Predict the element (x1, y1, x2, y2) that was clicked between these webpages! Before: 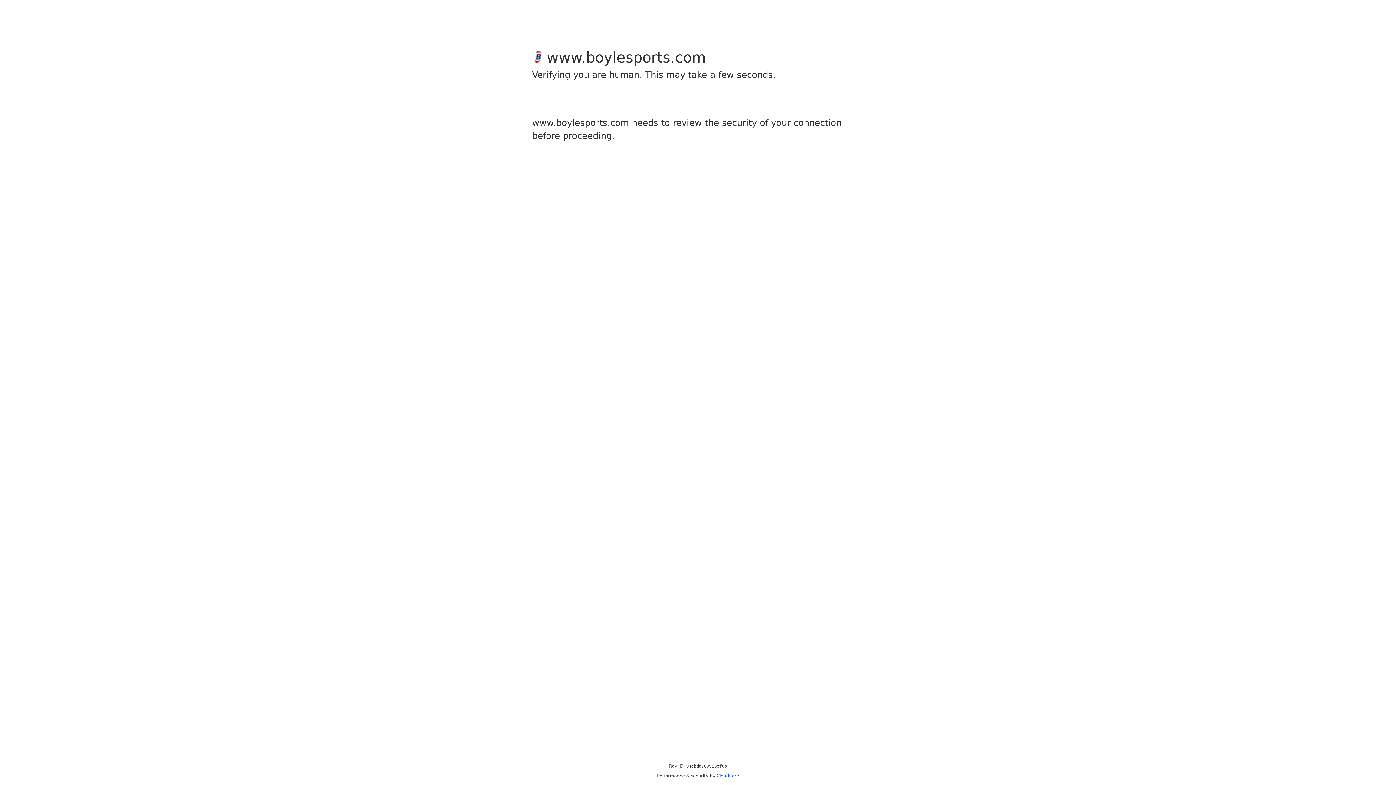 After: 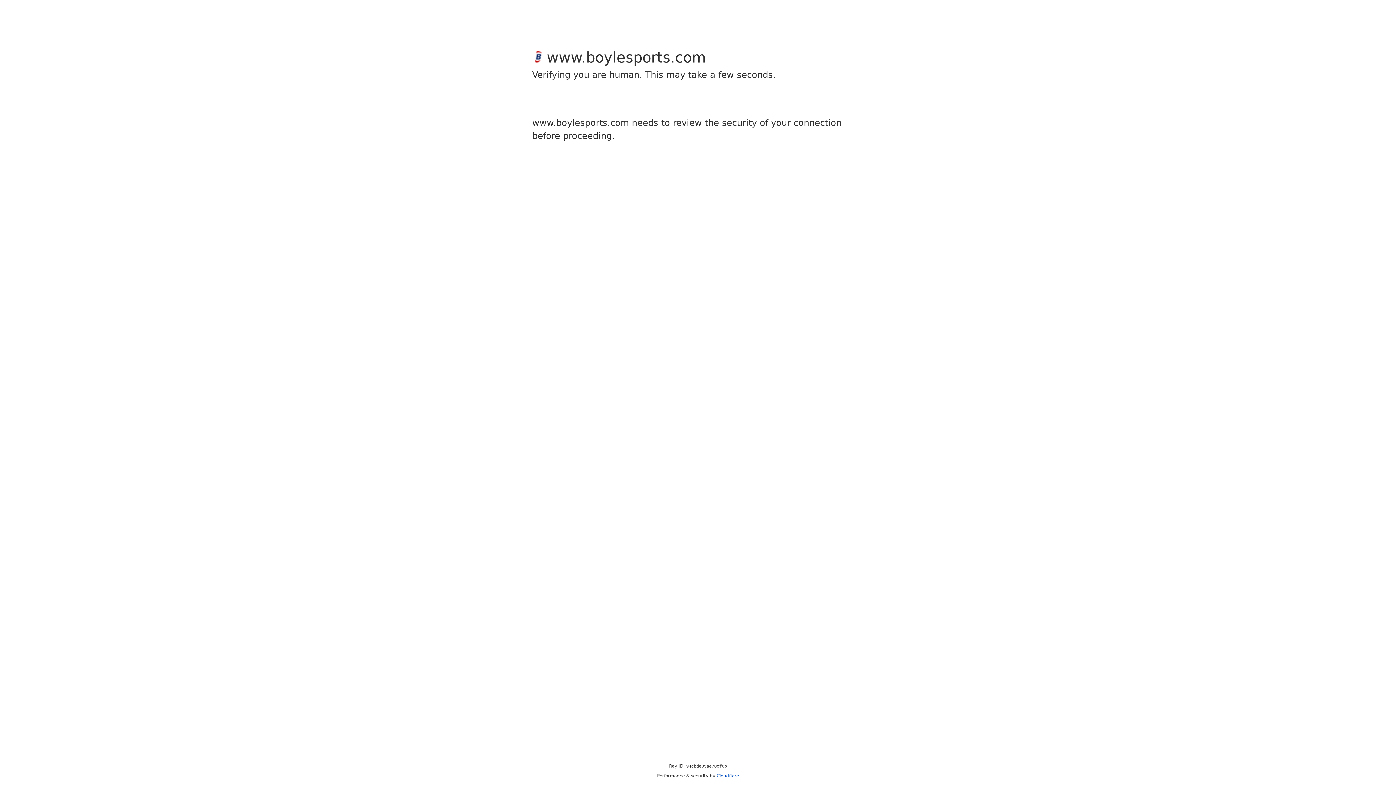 Action: label: Cloudflare bbox: (716, 773, 739, 778)